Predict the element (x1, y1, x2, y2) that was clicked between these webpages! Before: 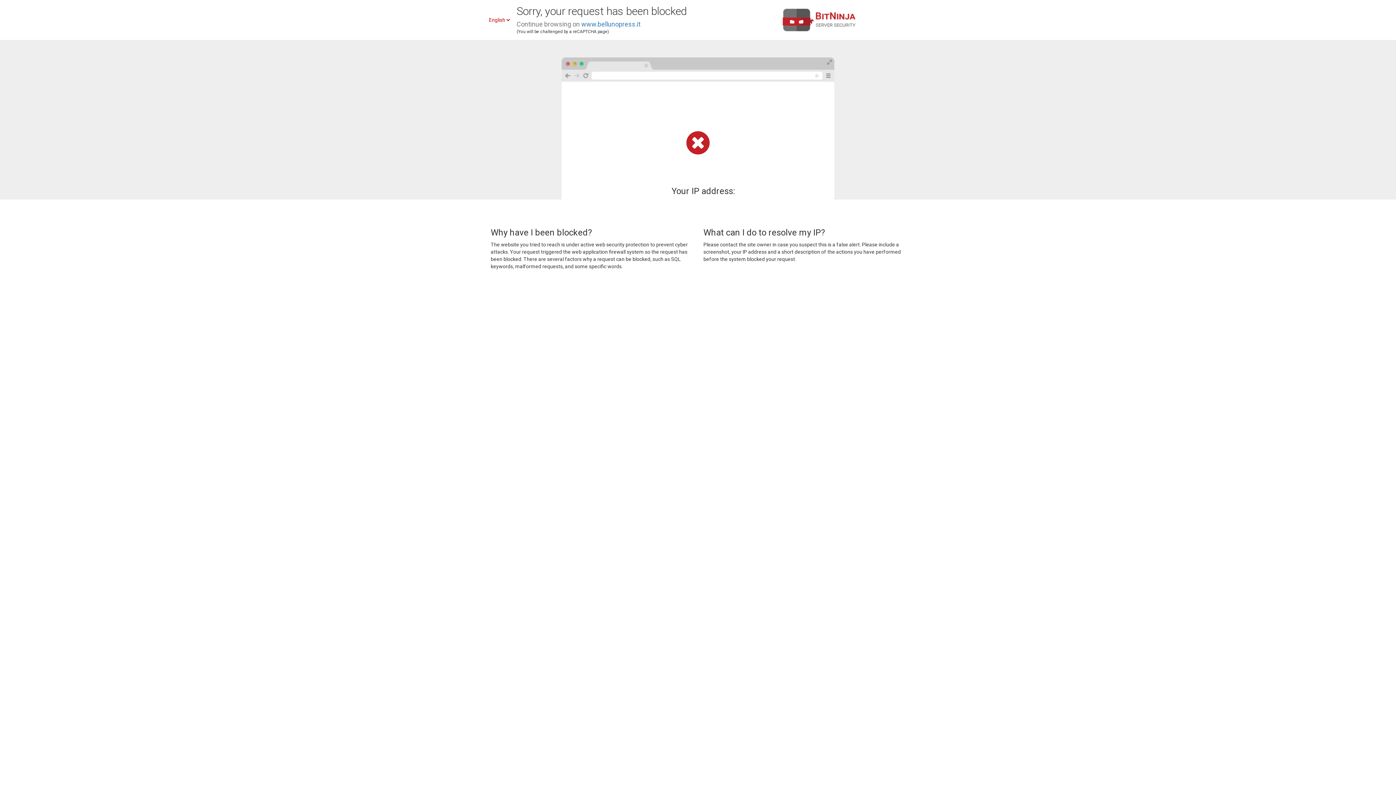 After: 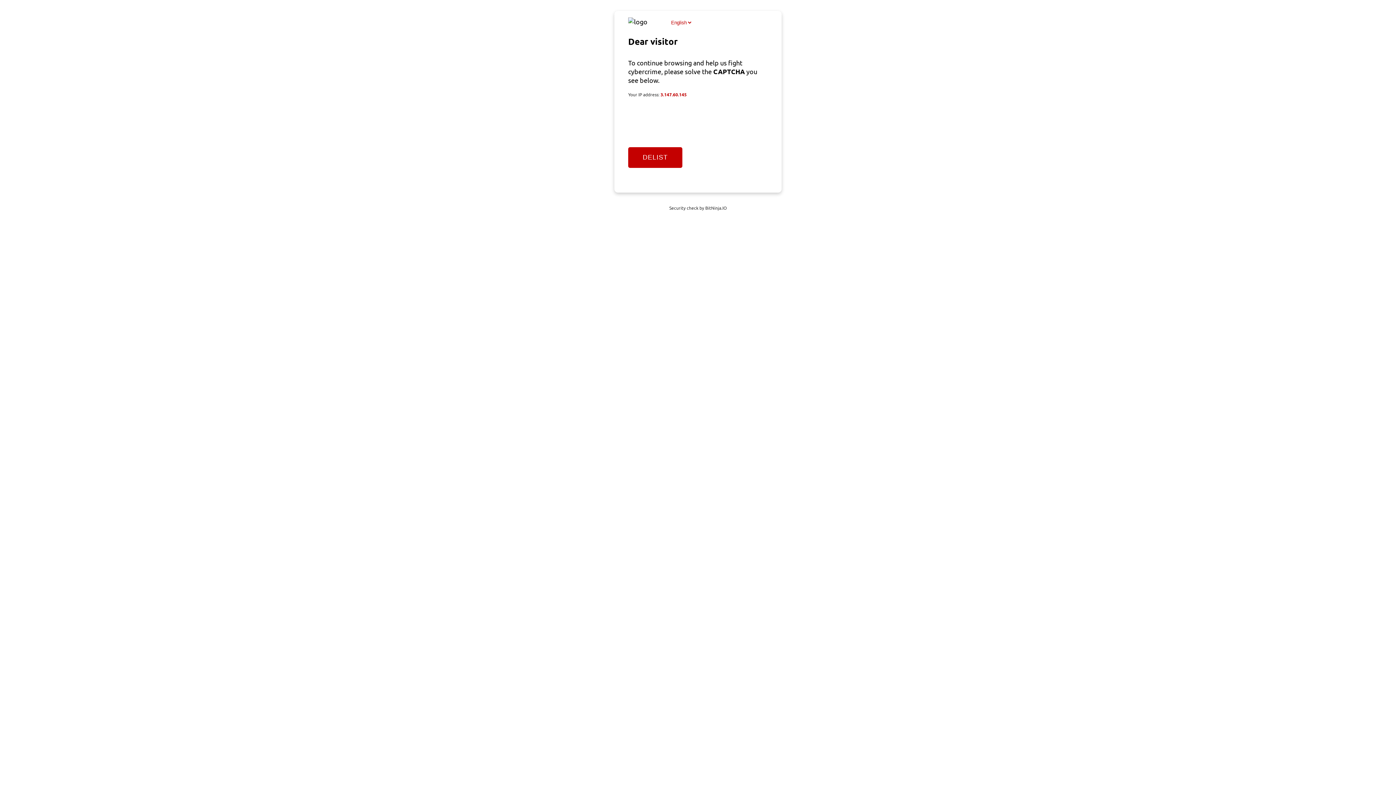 Action: label: www.bellunopress.it bbox: (581, 20, 640, 28)